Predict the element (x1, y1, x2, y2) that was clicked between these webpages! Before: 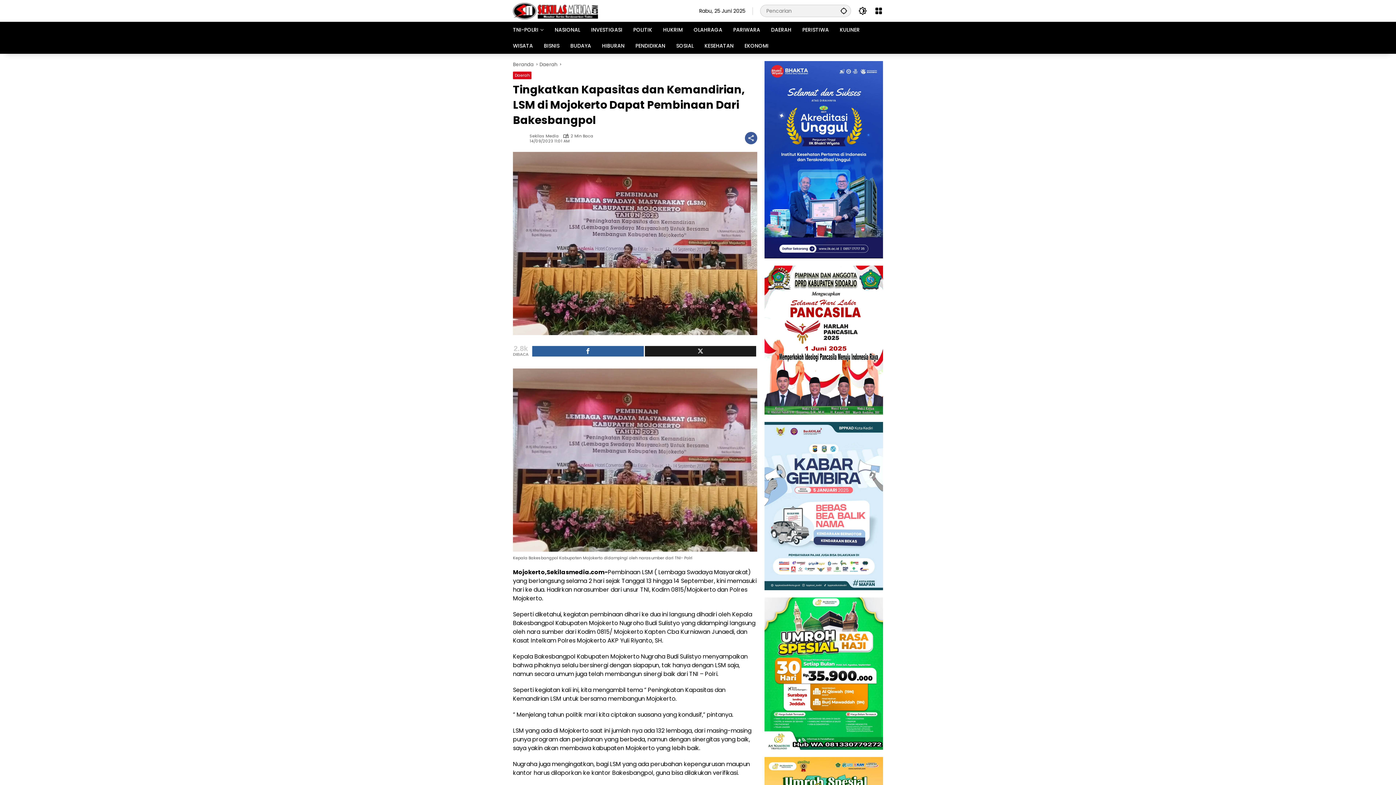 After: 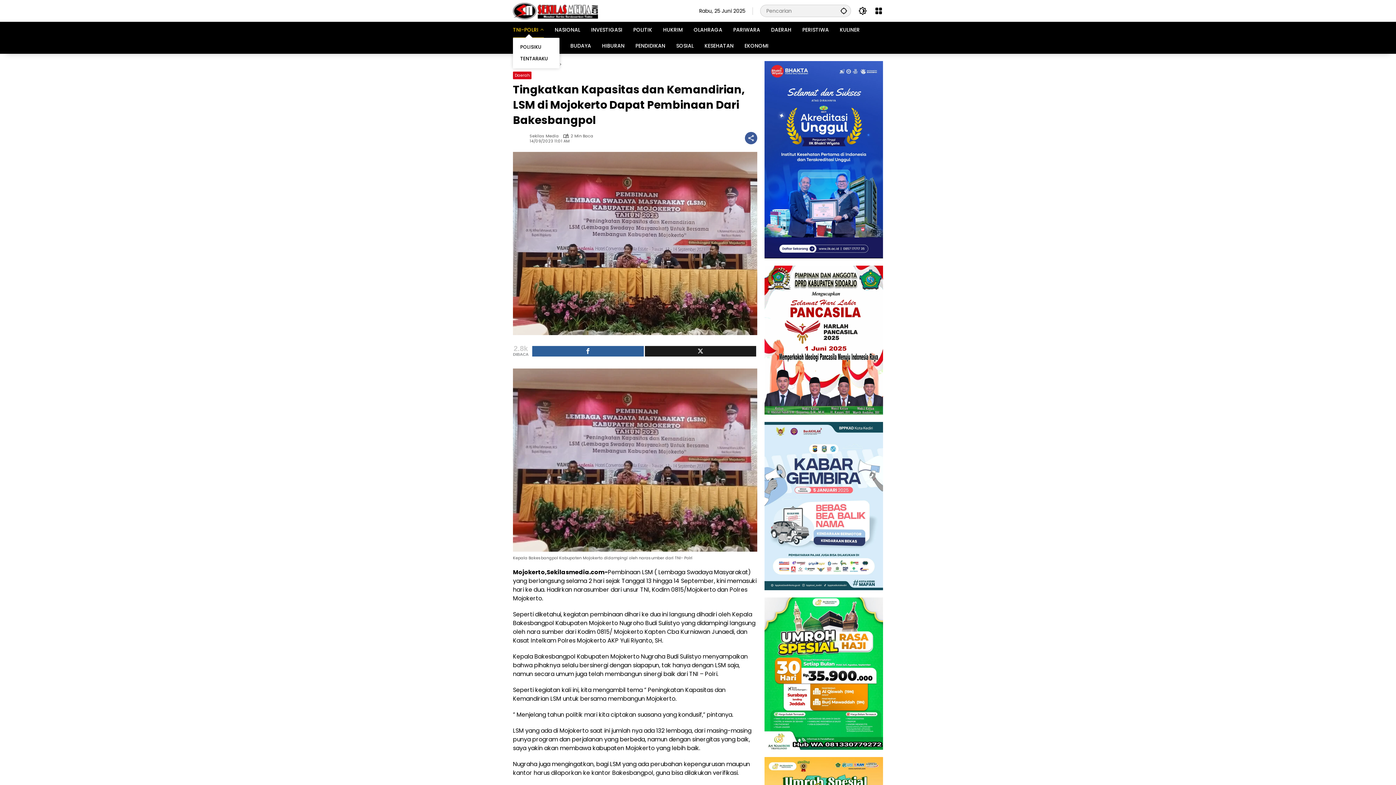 Action: bbox: (513, 21, 544, 37) label: TNI-POLRI